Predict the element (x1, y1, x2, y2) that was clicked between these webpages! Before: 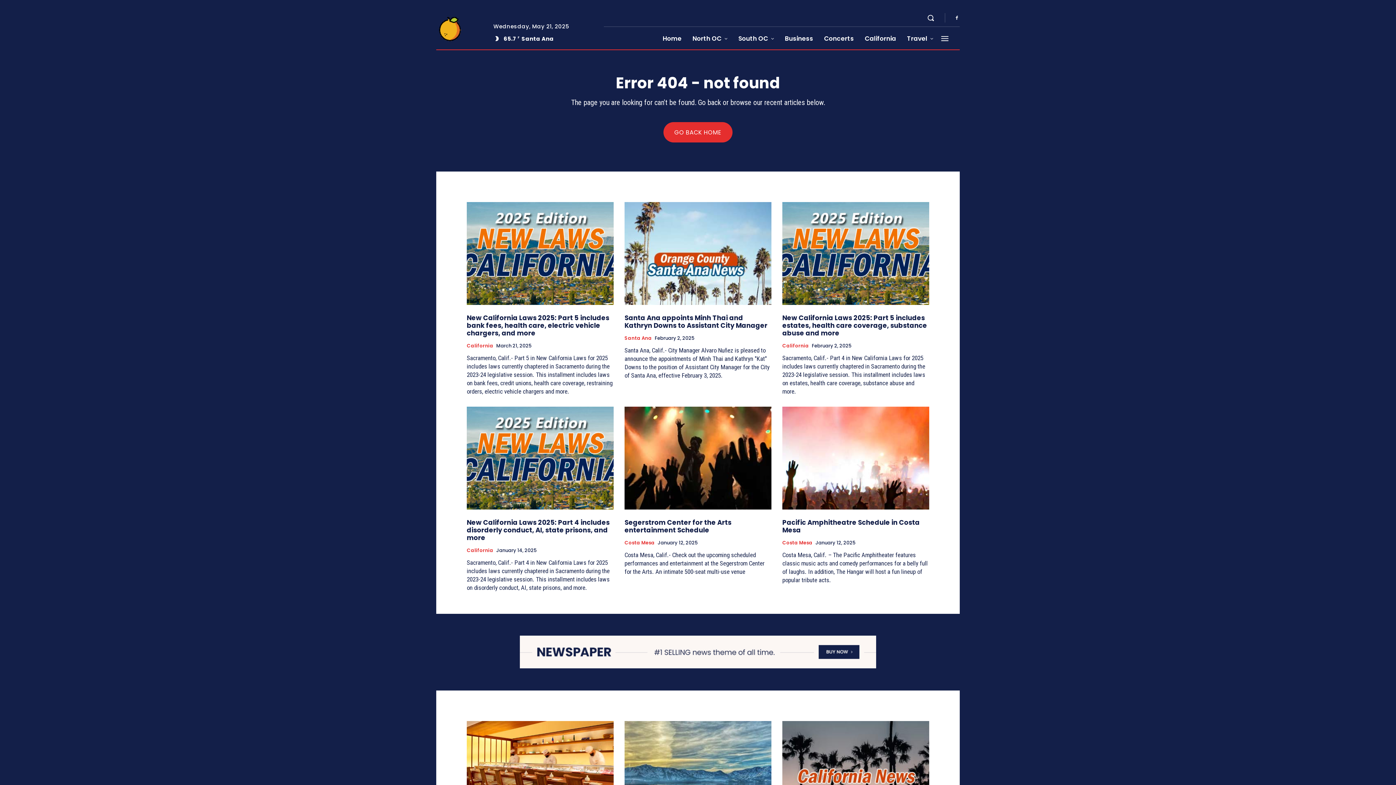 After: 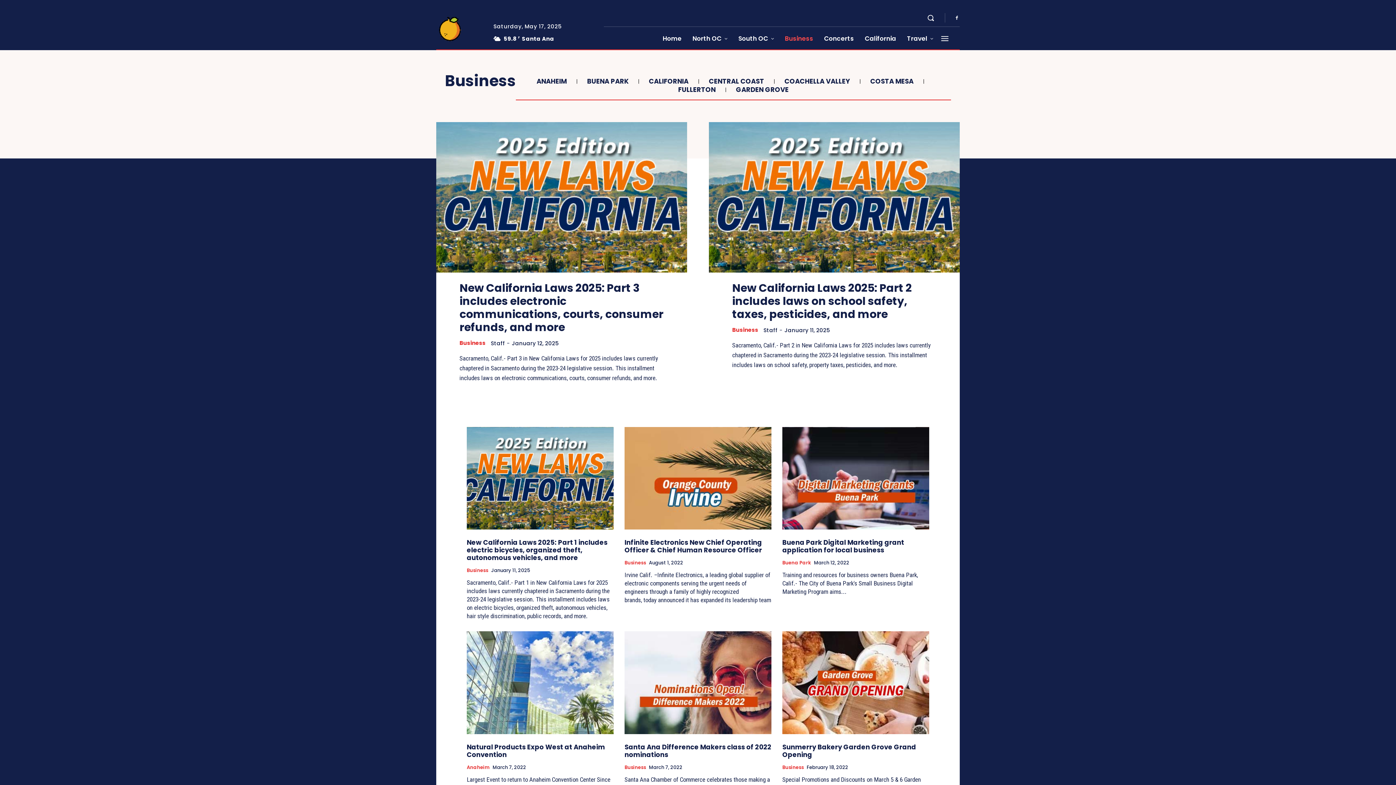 Action: label: Business bbox: (779, 26, 818, 50)